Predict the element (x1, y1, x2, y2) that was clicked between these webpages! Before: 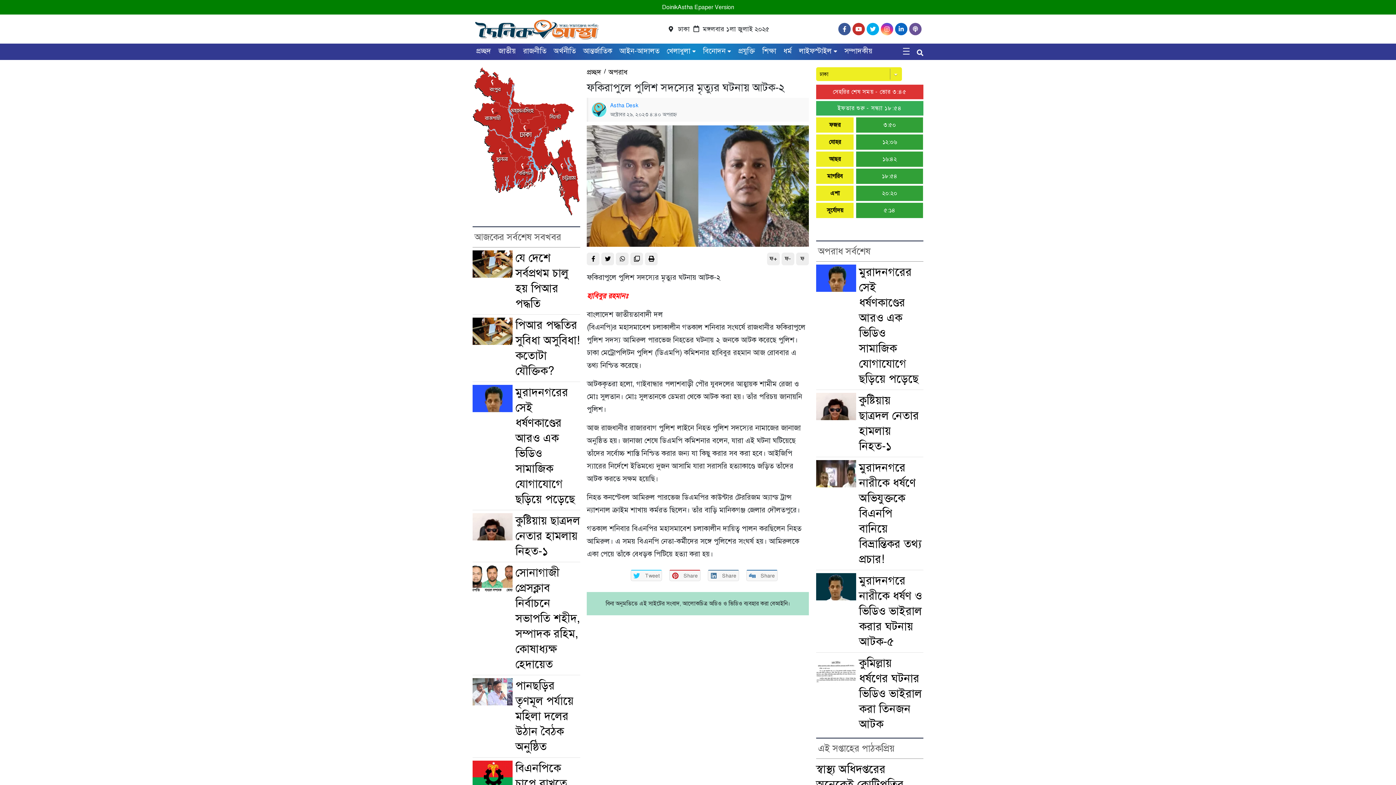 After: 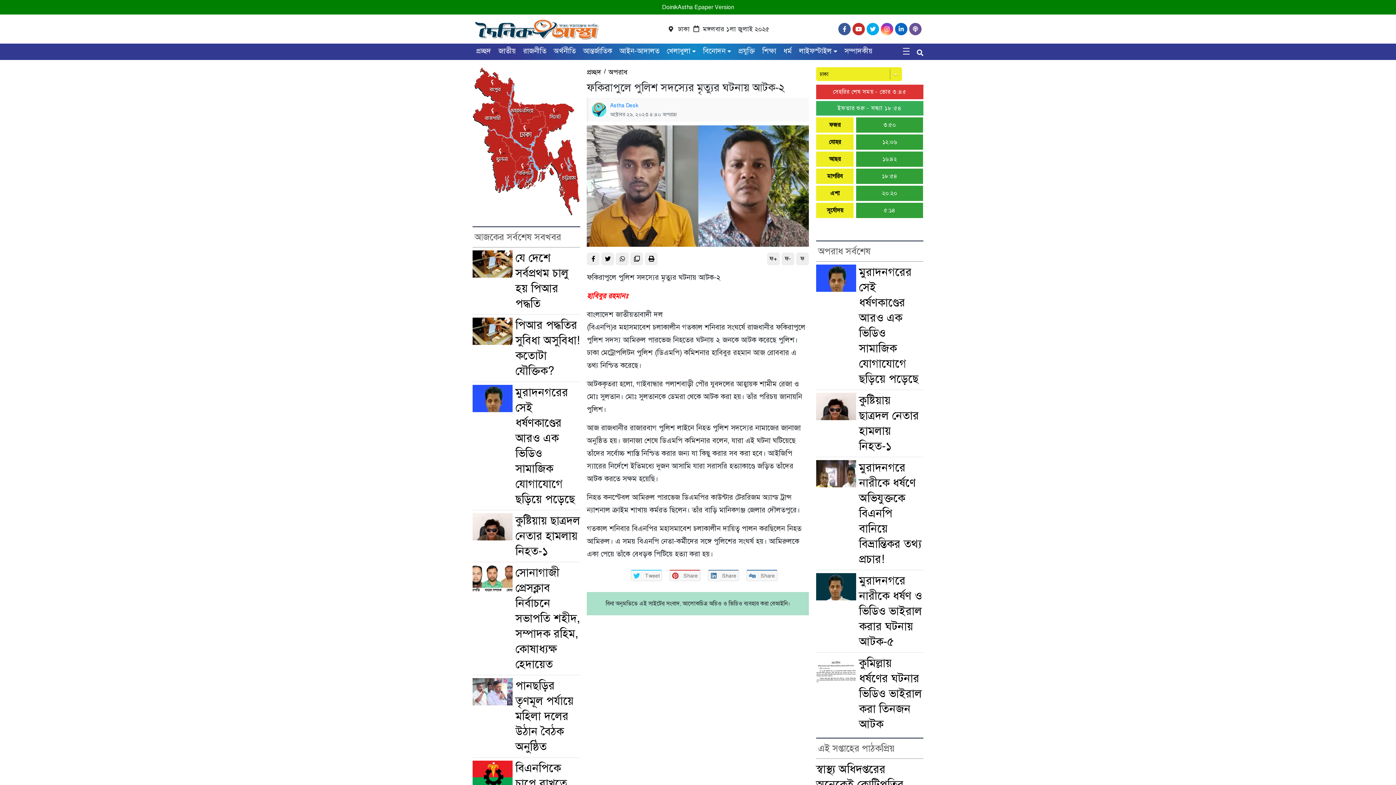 Action: bbox: (838, 25, 852, 33)